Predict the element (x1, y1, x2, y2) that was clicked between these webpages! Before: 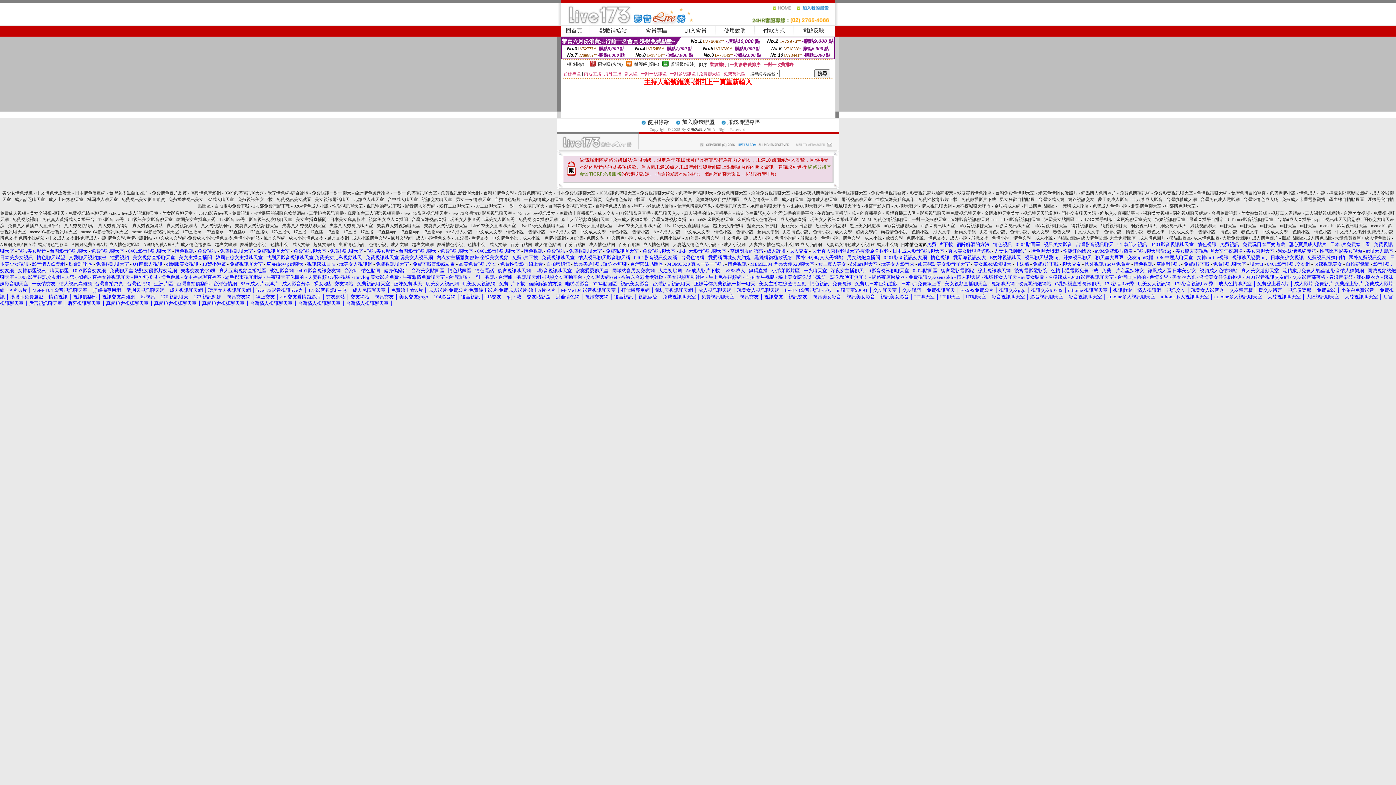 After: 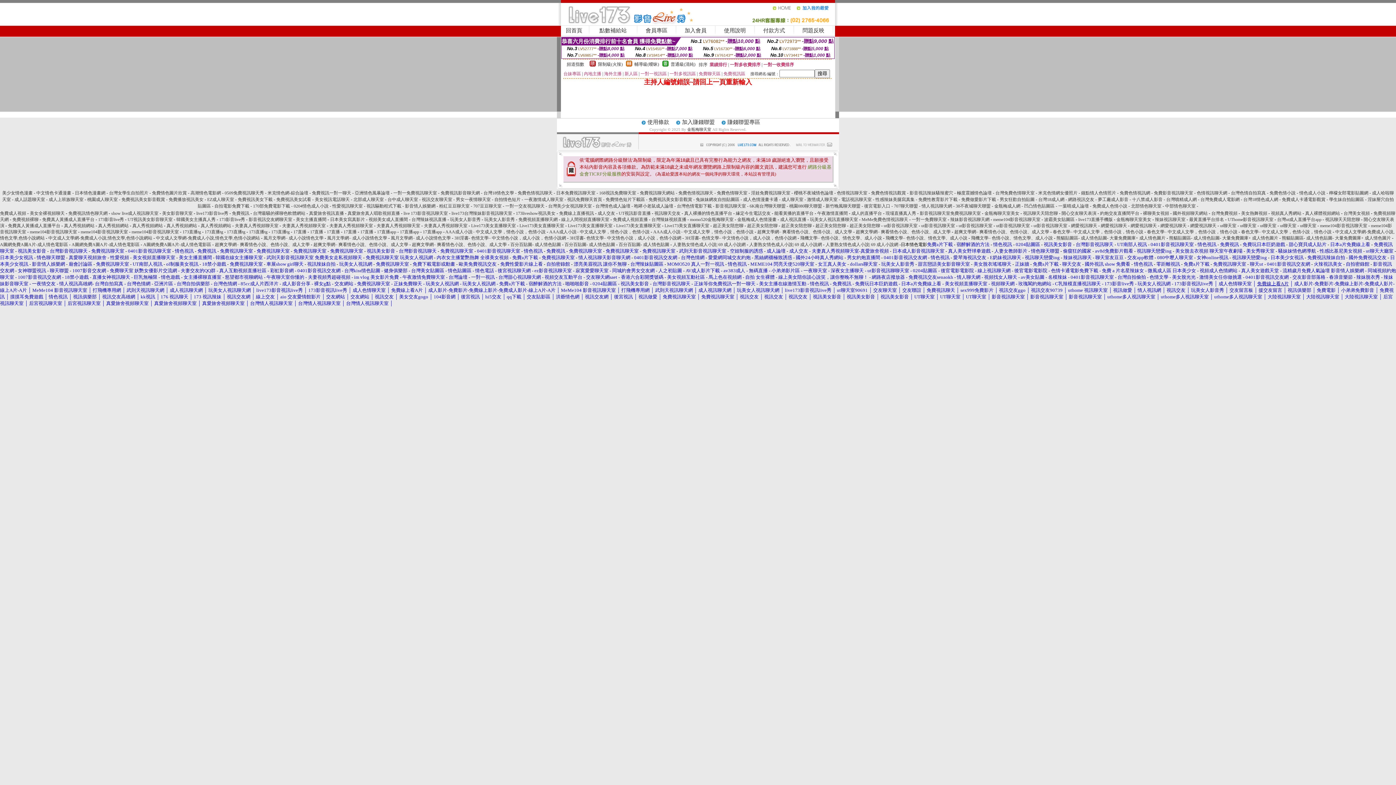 Action: bbox: (1257, 281, 1289, 286) label: 免費線上看A片